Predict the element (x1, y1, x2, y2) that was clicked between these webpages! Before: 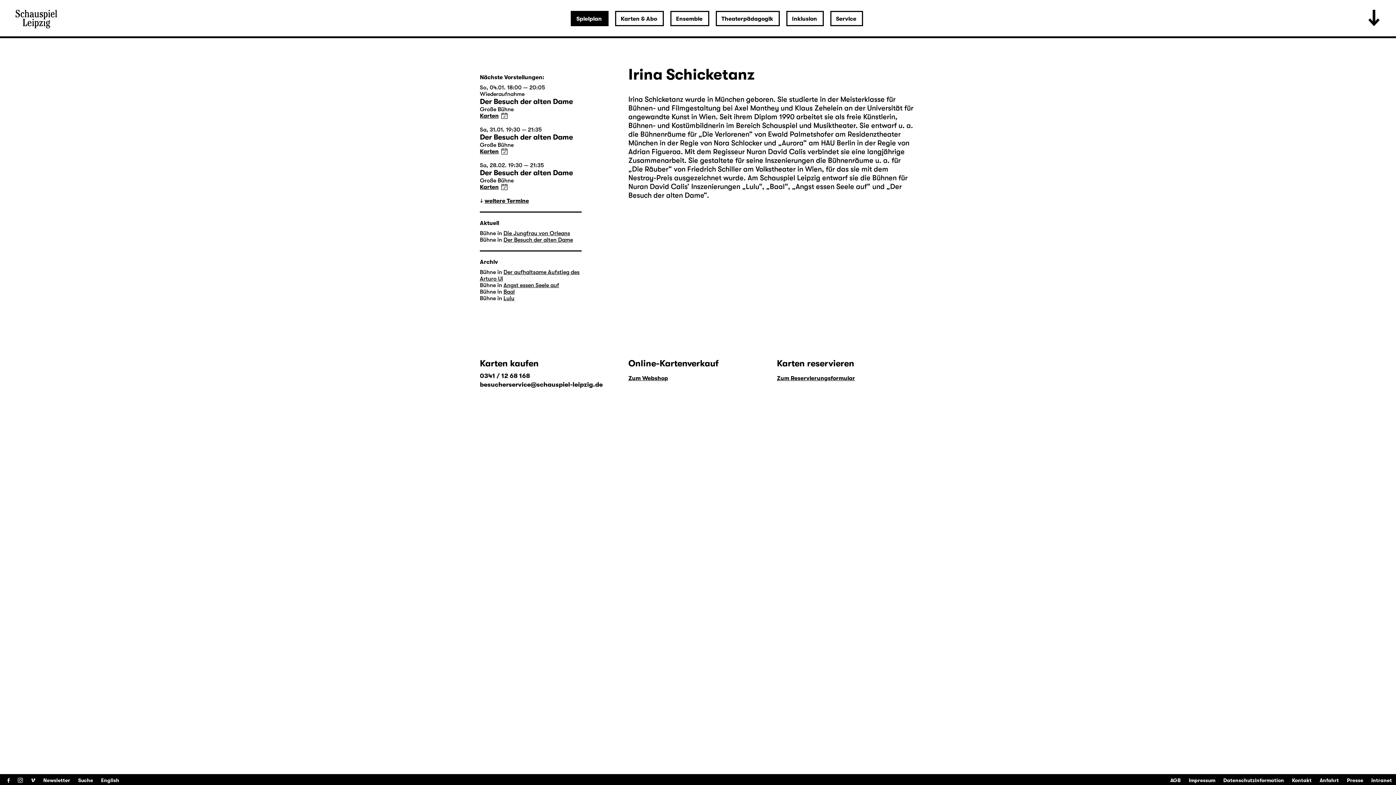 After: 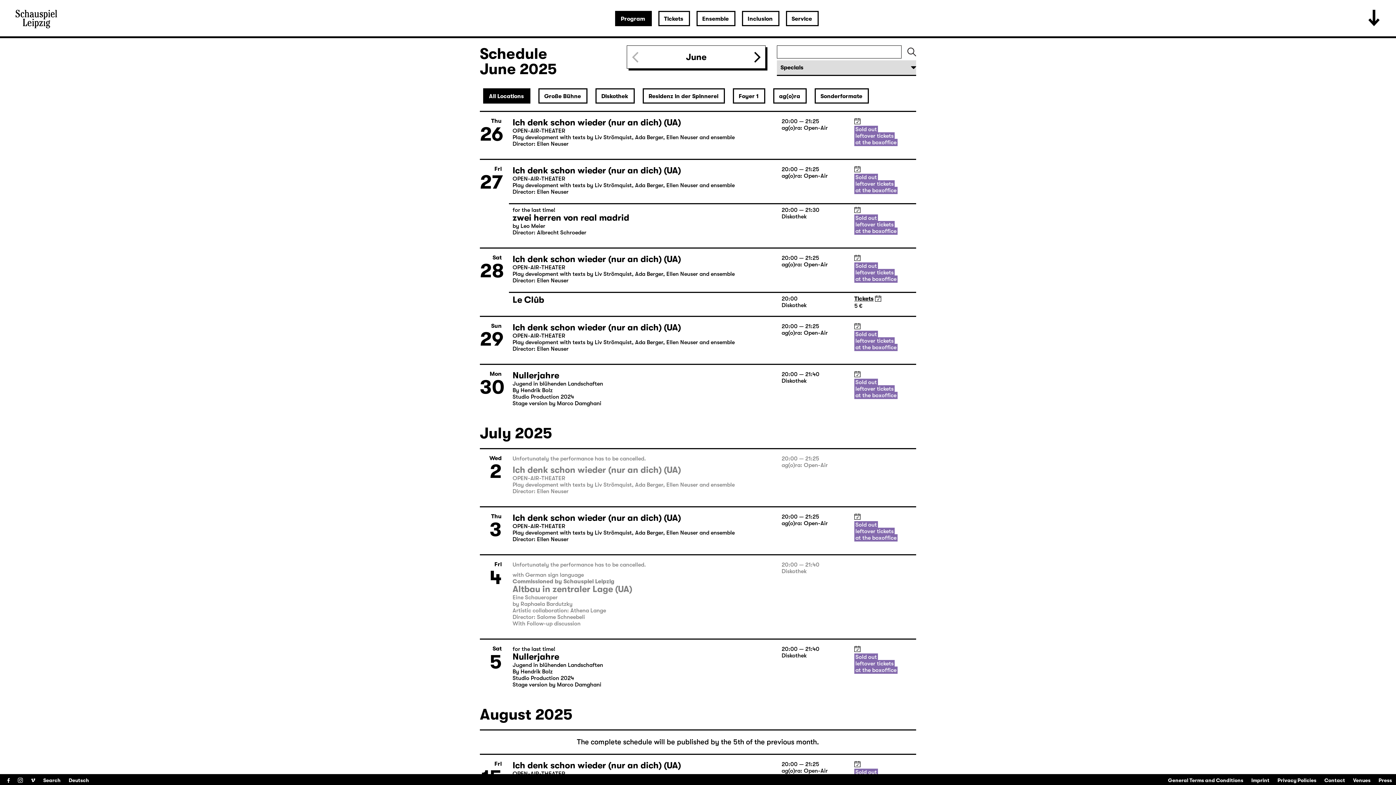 Action: bbox: (101, 777, 119, 783) label: English